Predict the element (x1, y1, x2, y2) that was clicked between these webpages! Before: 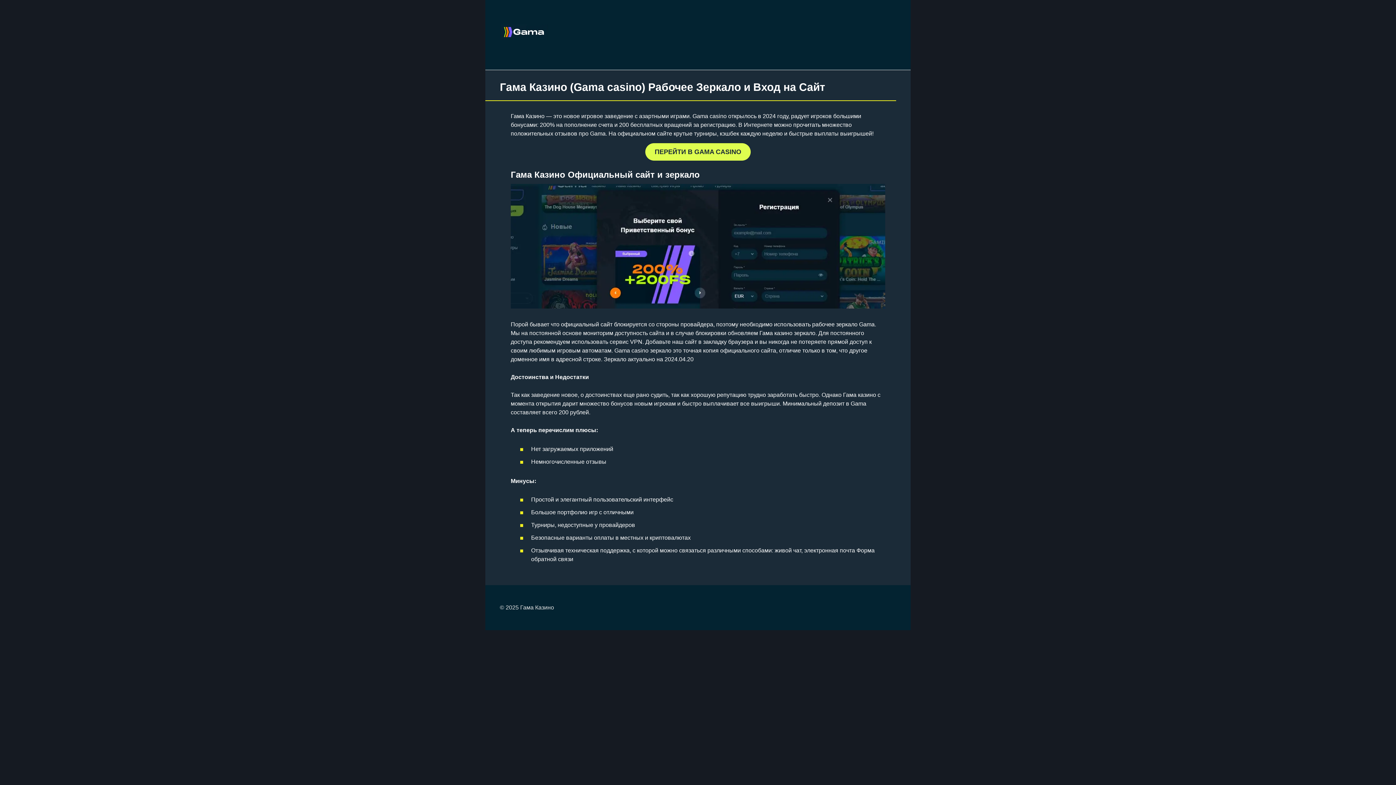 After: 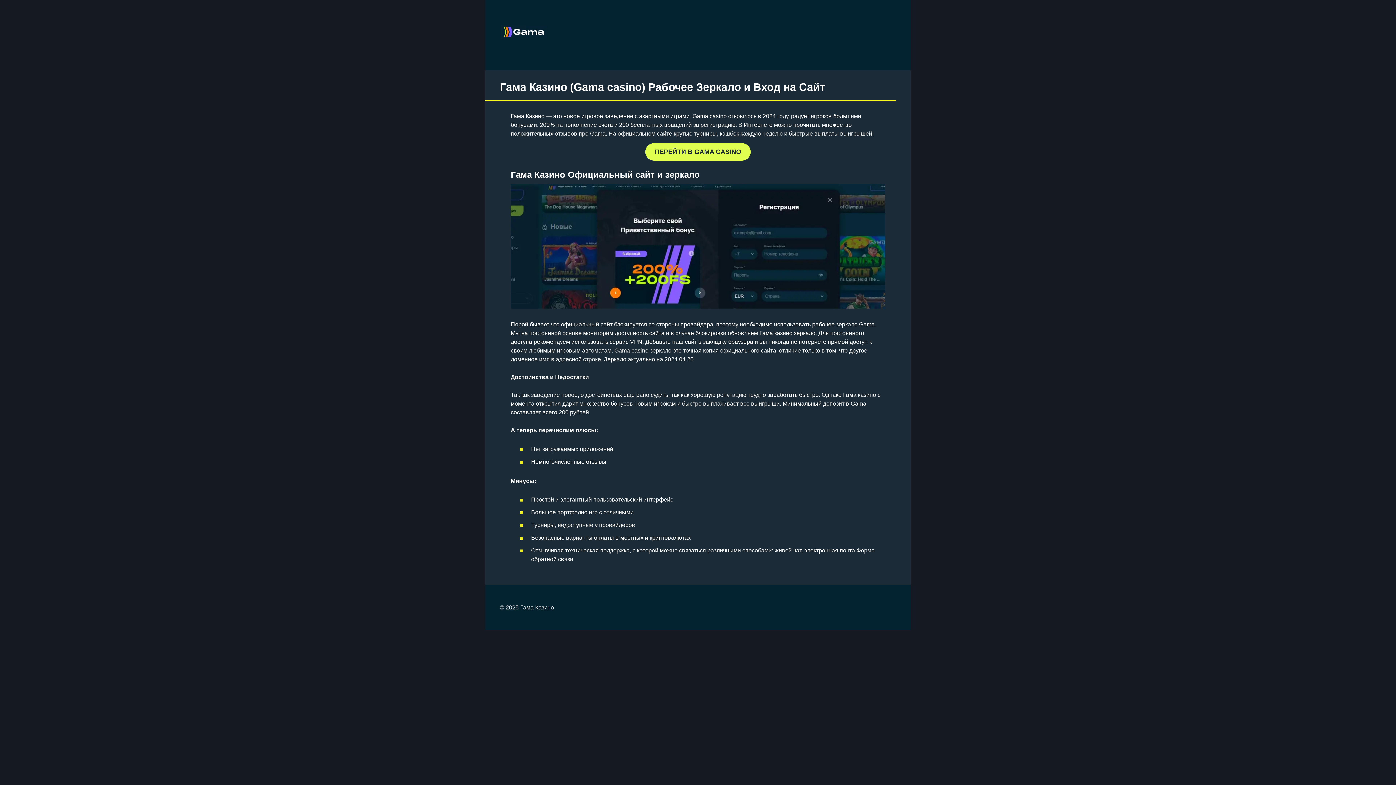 Action: label: ПЕРЕЙТИ В GAMA CASINO bbox: (645, 143, 750, 160)